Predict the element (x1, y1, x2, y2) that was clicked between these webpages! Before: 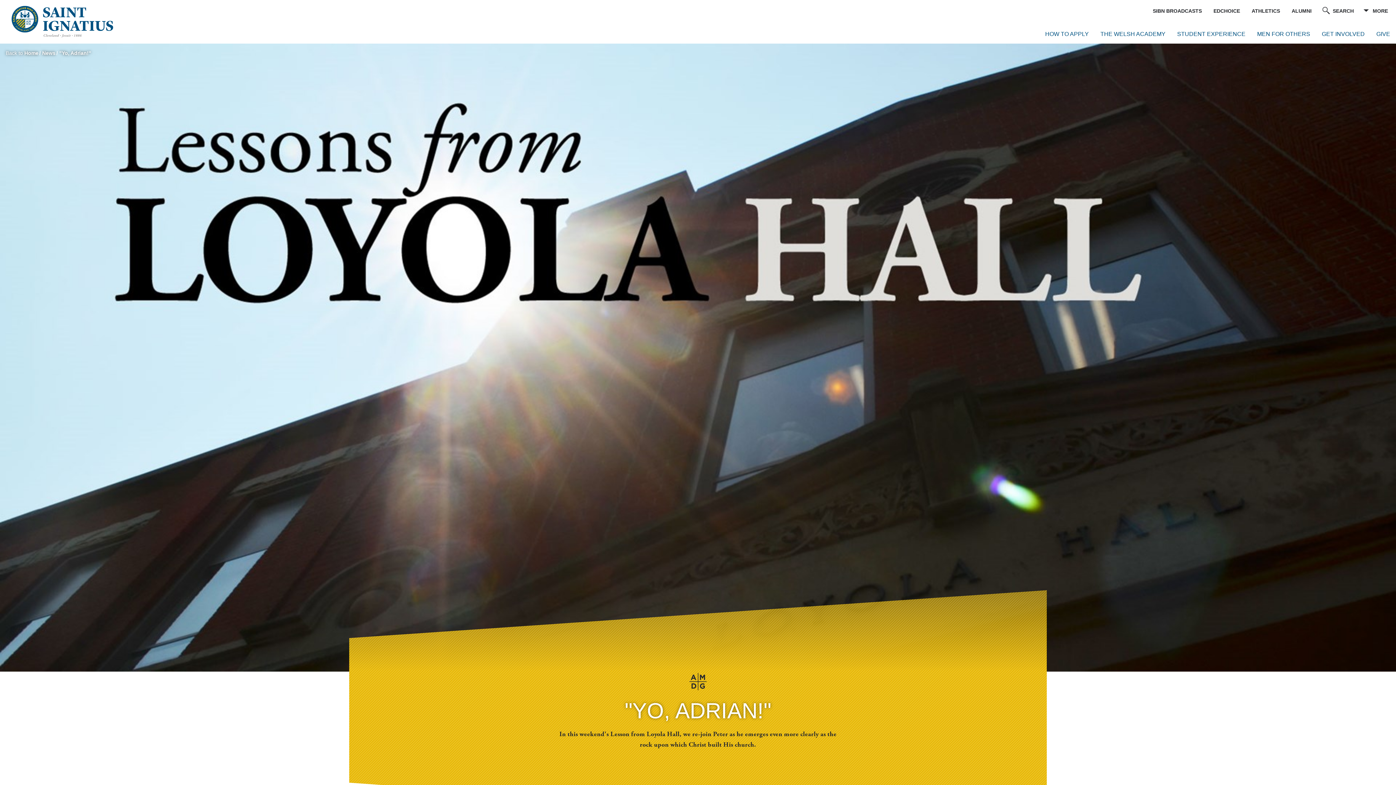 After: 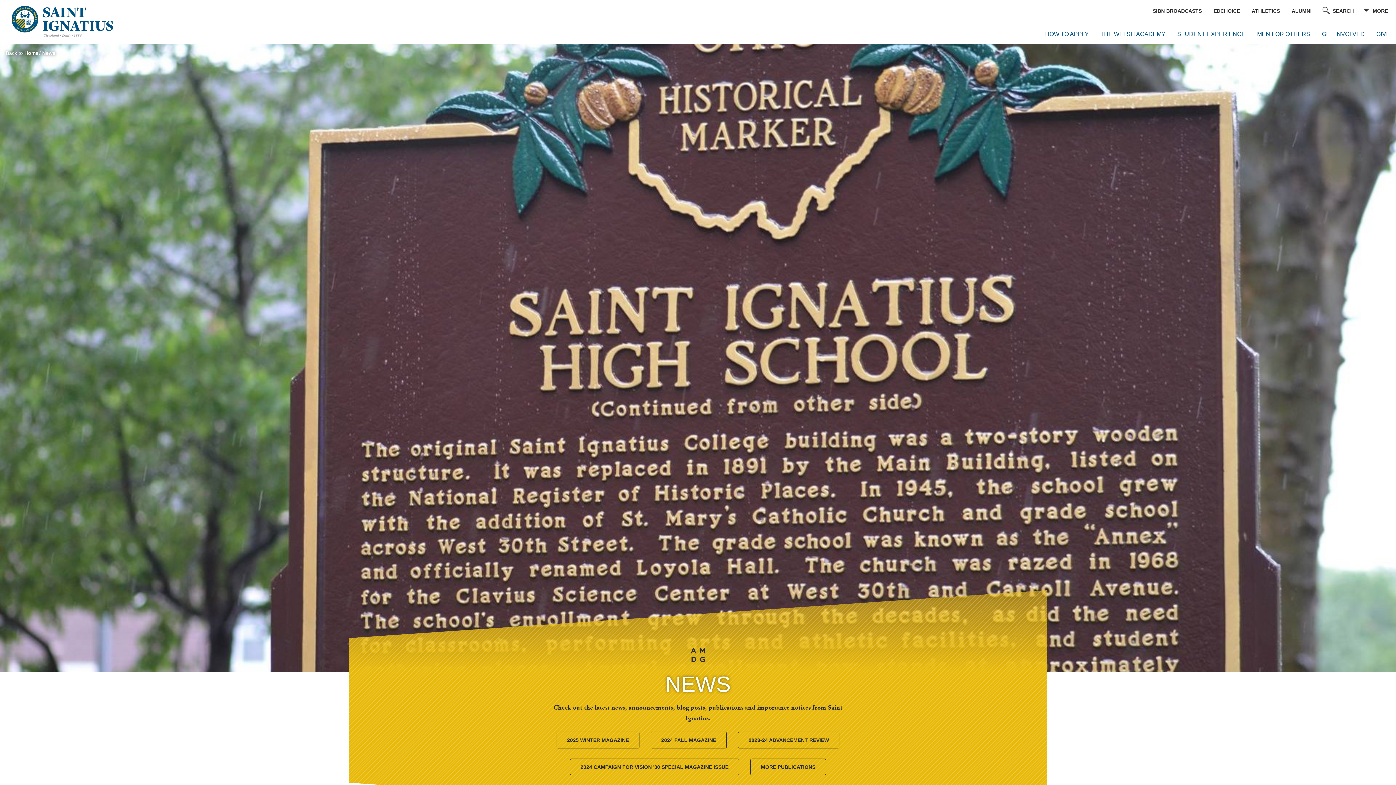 Action: bbox: (42, 50, 55, 55) label: News